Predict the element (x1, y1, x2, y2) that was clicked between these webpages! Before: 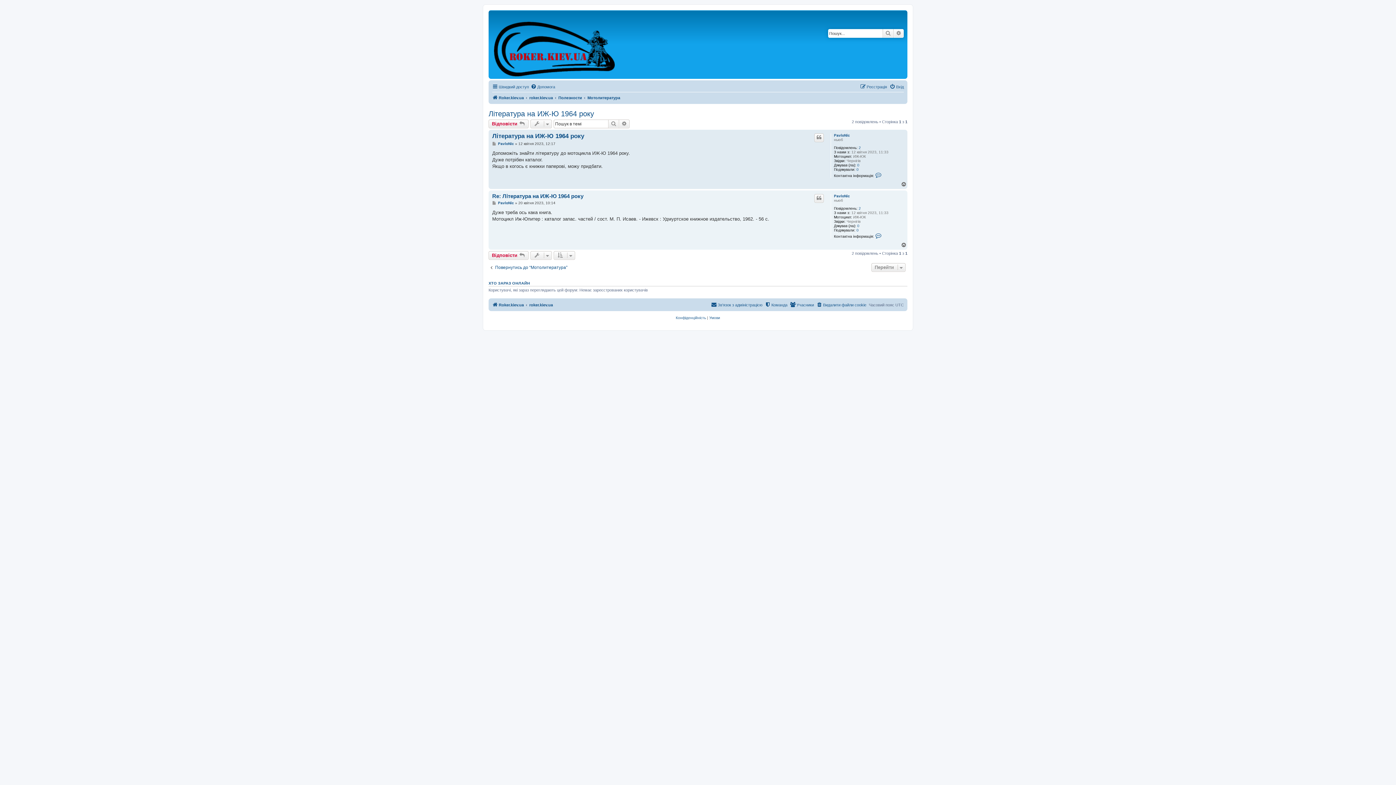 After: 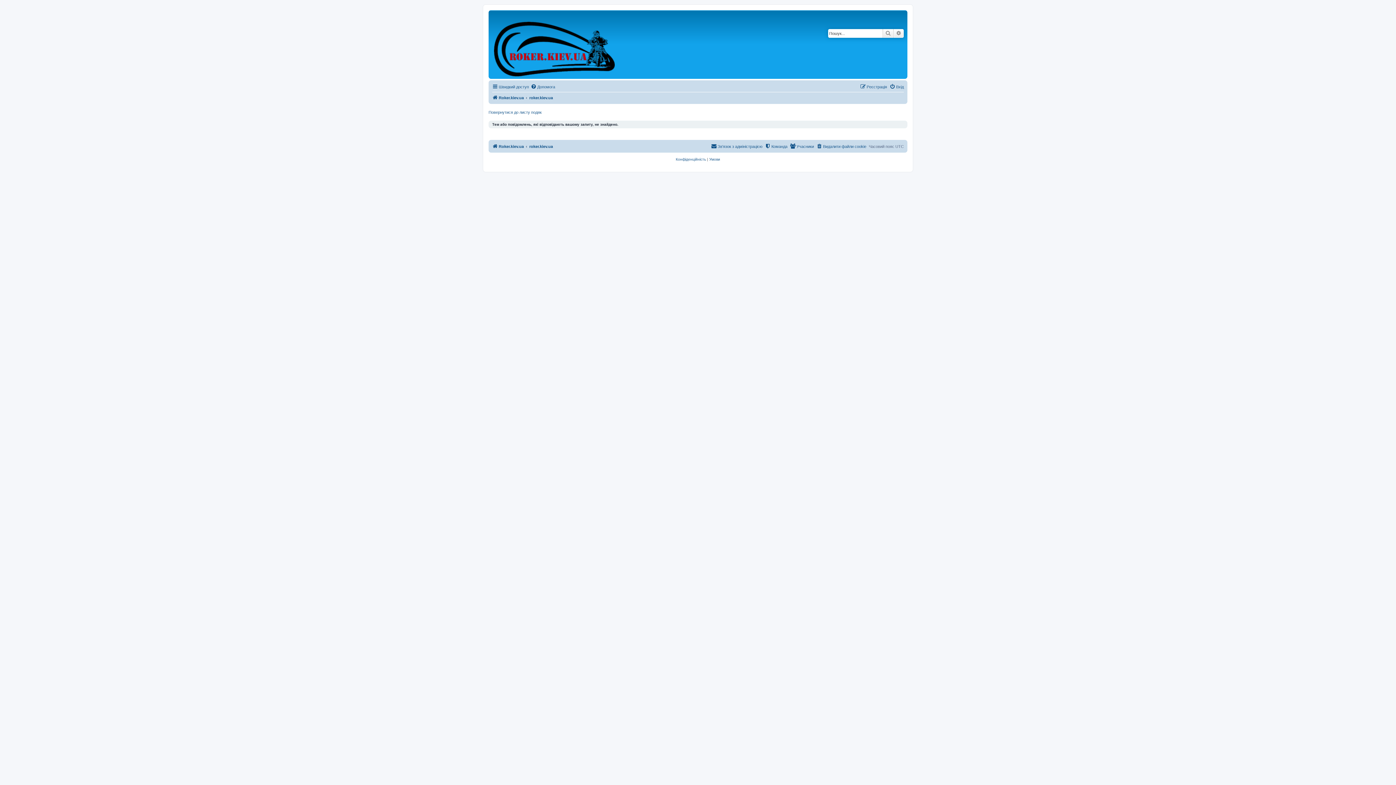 Action: label: 0 bbox: (857, 223, 859, 228)